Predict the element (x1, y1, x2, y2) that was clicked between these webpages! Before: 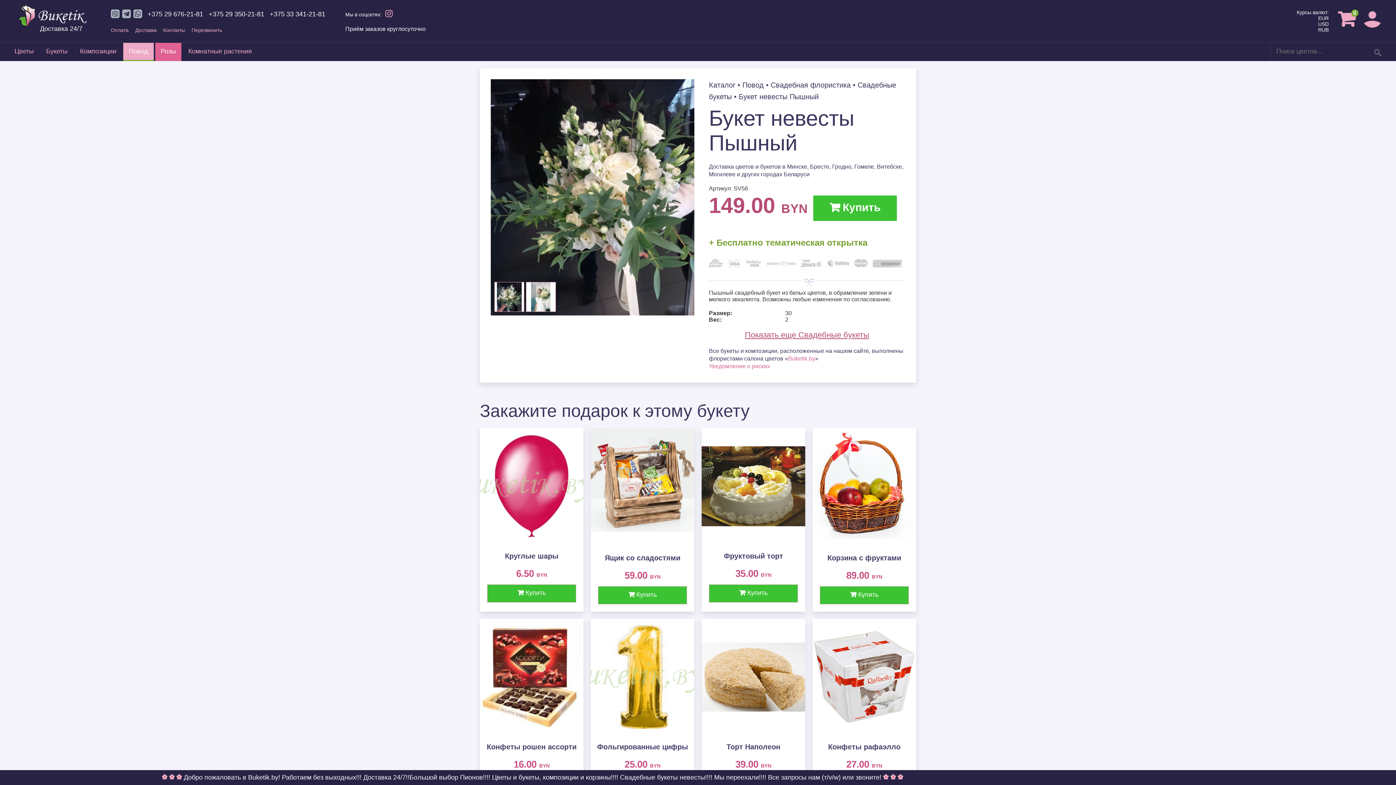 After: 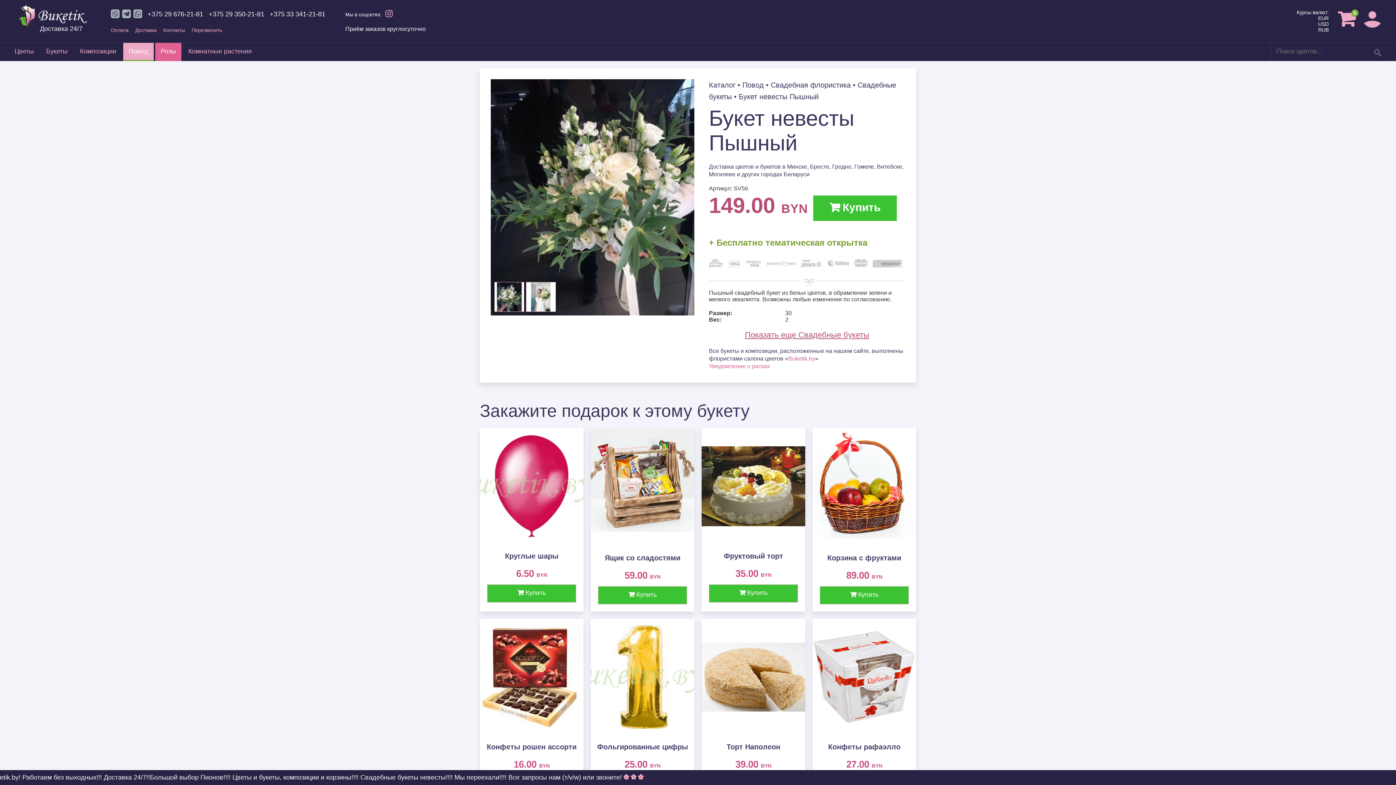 Action: bbox: (147, 10, 203, 17) label: +375 29 676-21-81